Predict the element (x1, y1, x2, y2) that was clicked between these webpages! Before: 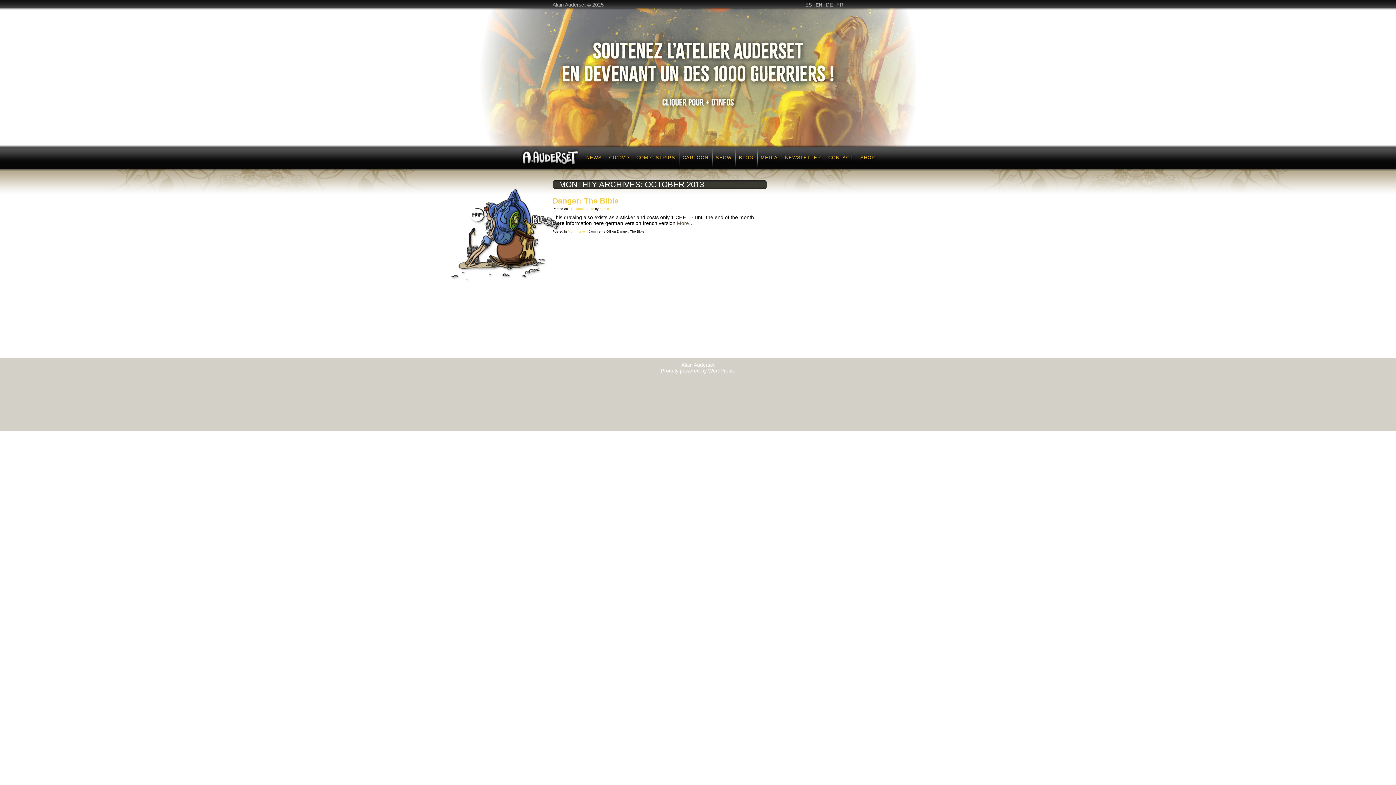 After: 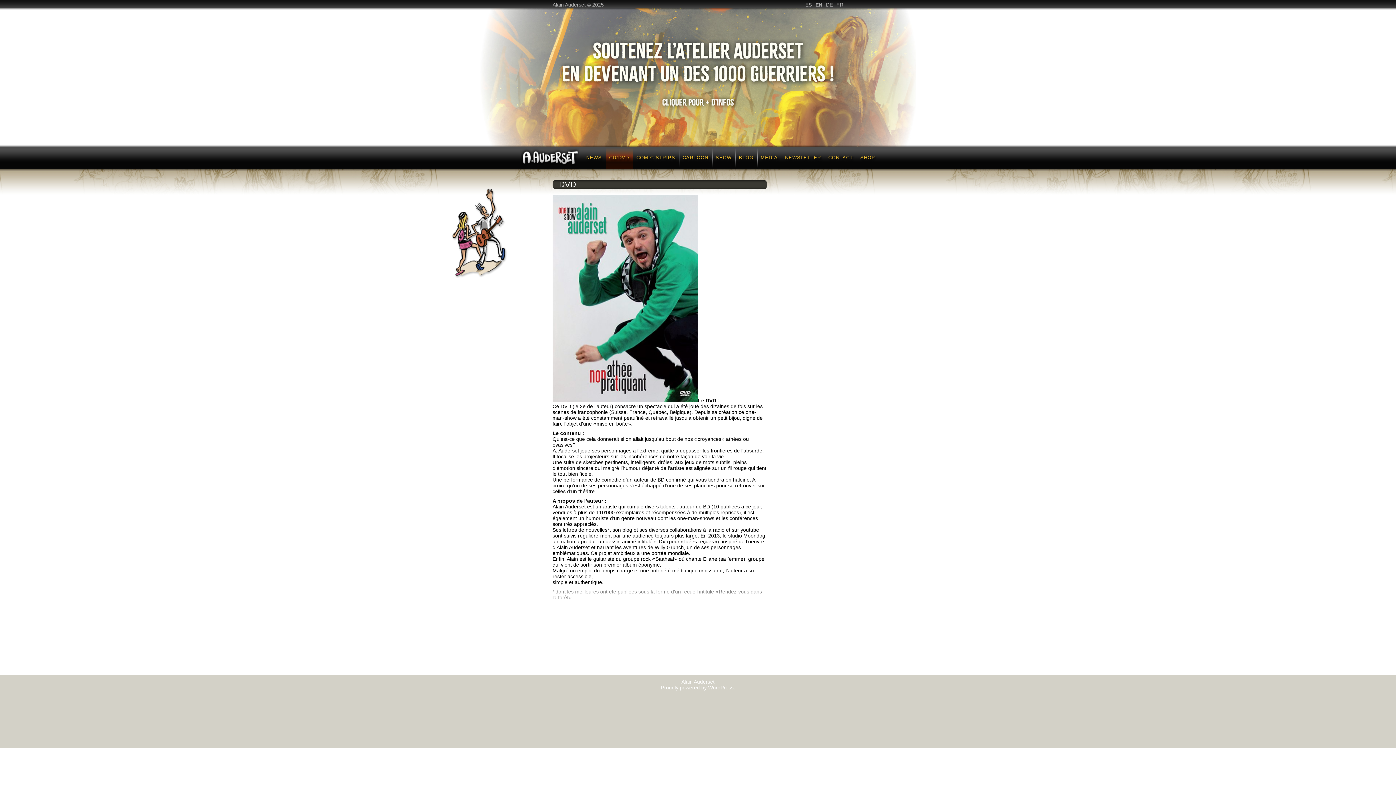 Action: label: CD/DVD bbox: (605, 146, 640, 171)